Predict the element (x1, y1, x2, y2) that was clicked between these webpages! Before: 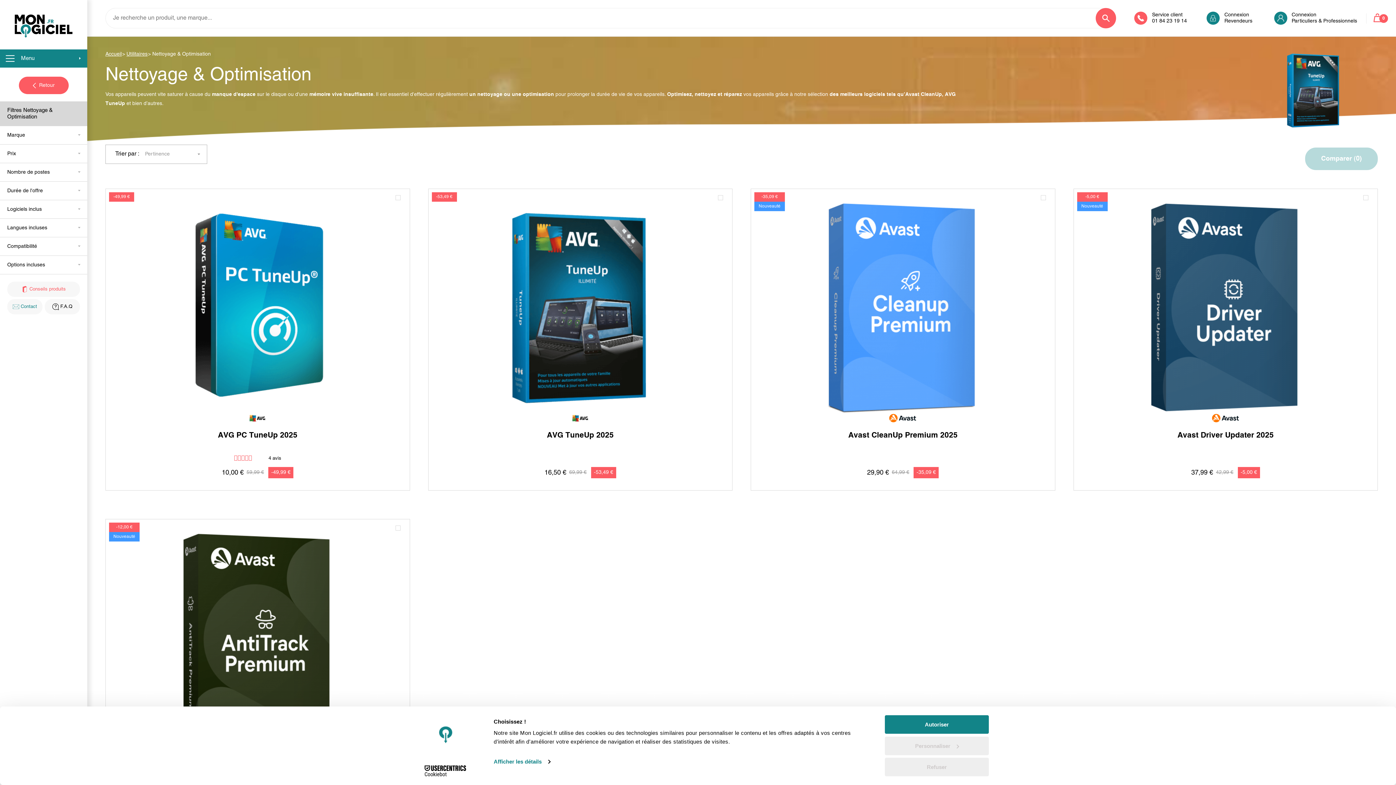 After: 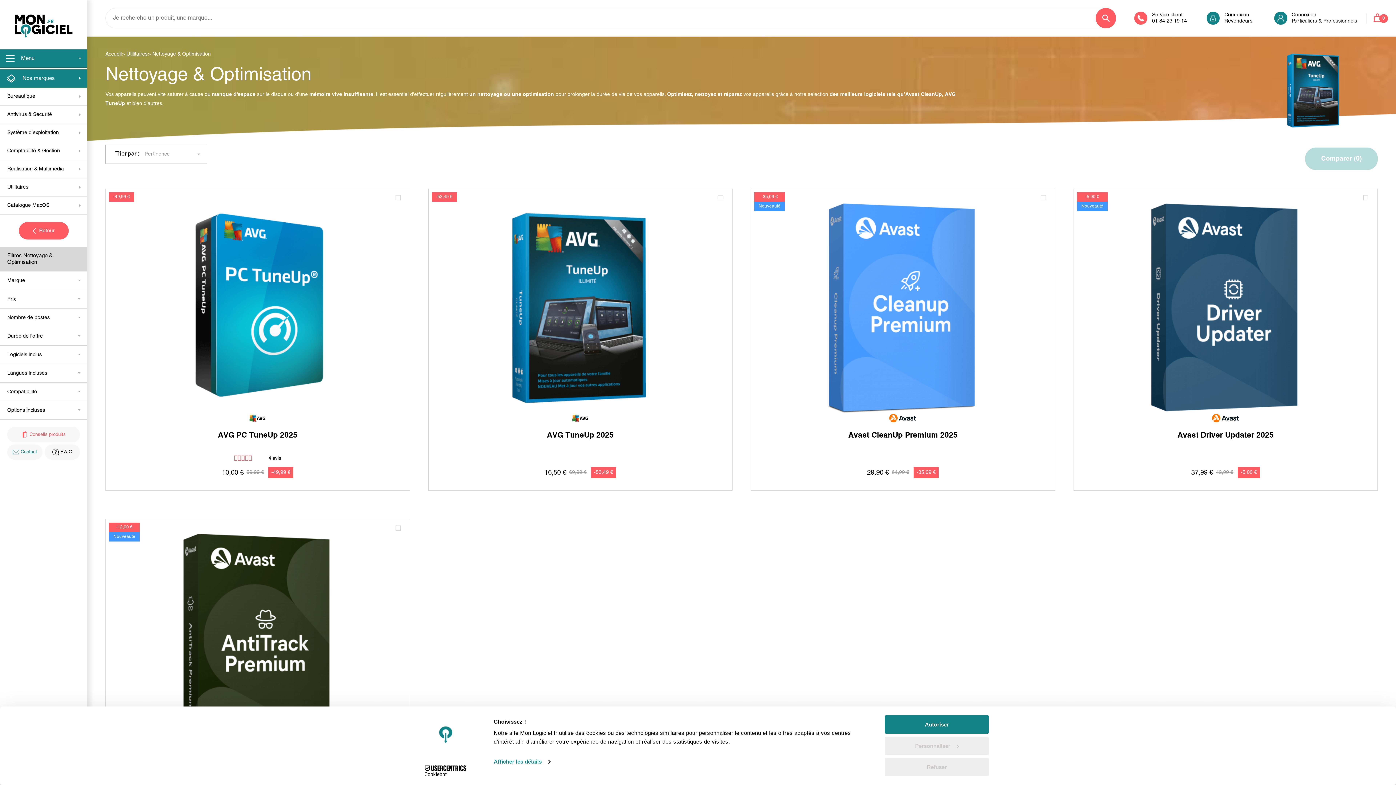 Action: bbox: (0, 49, 87, 67) label:  Menu